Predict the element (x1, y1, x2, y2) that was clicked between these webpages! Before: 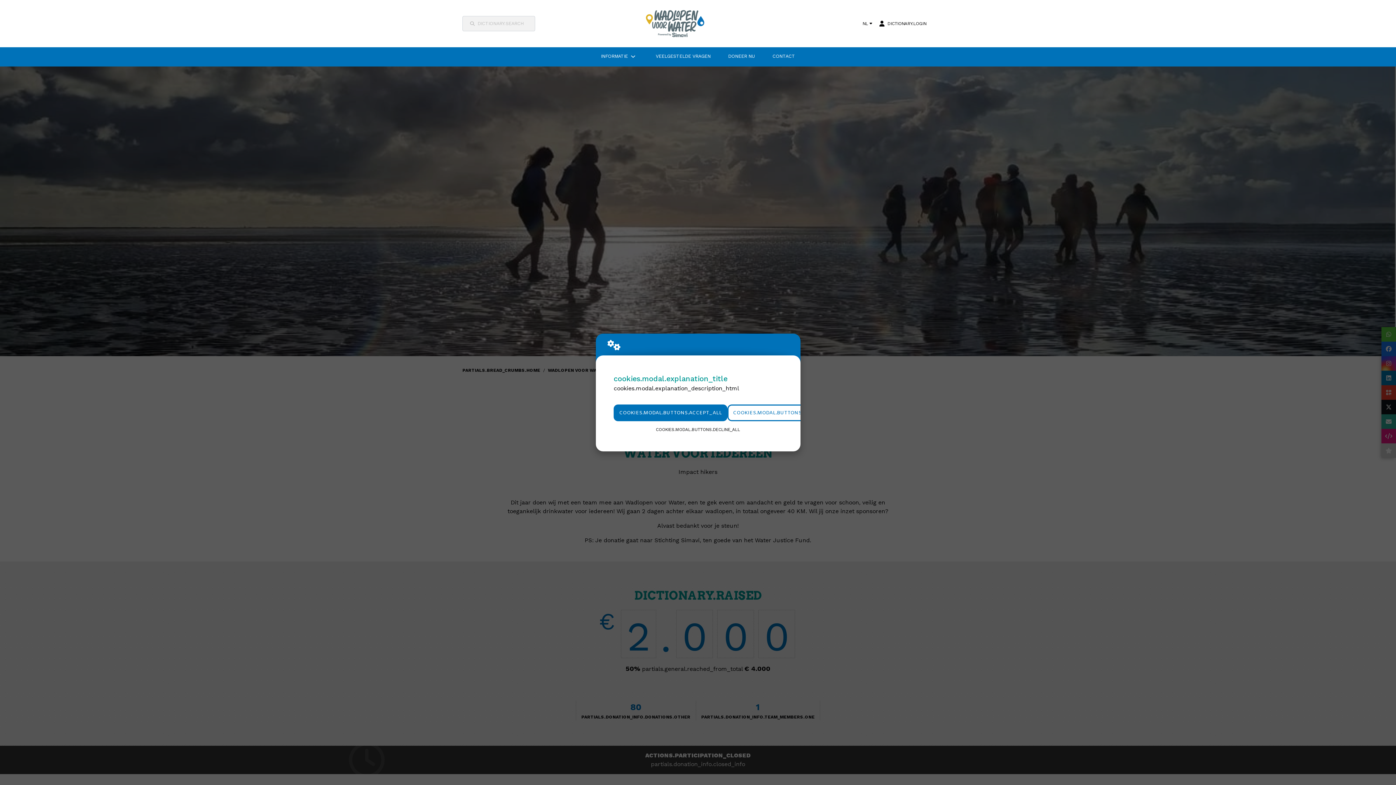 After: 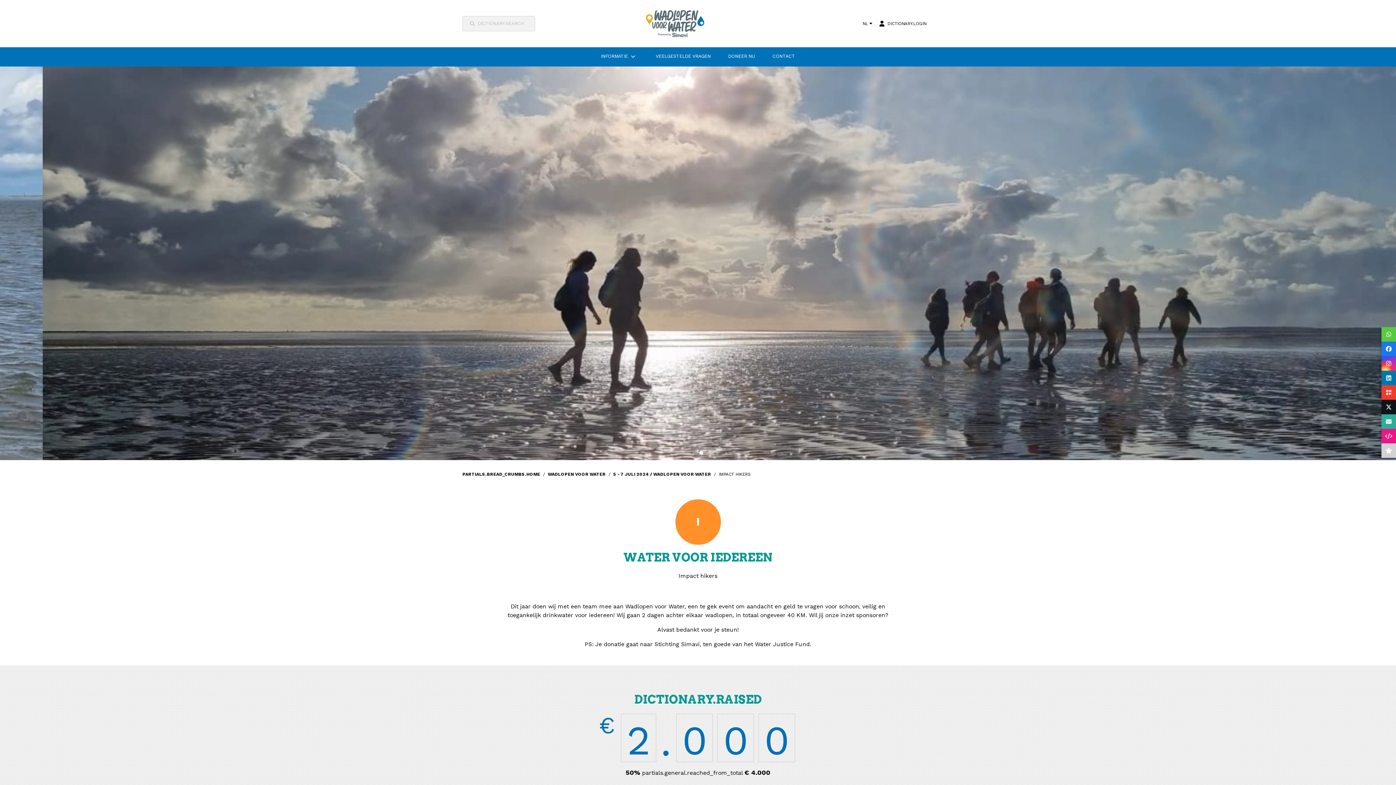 Action: bbox: (613, 404, 727, 421) label: COOKIES.MODAL.BUTTONS.ACCEPT_ALL